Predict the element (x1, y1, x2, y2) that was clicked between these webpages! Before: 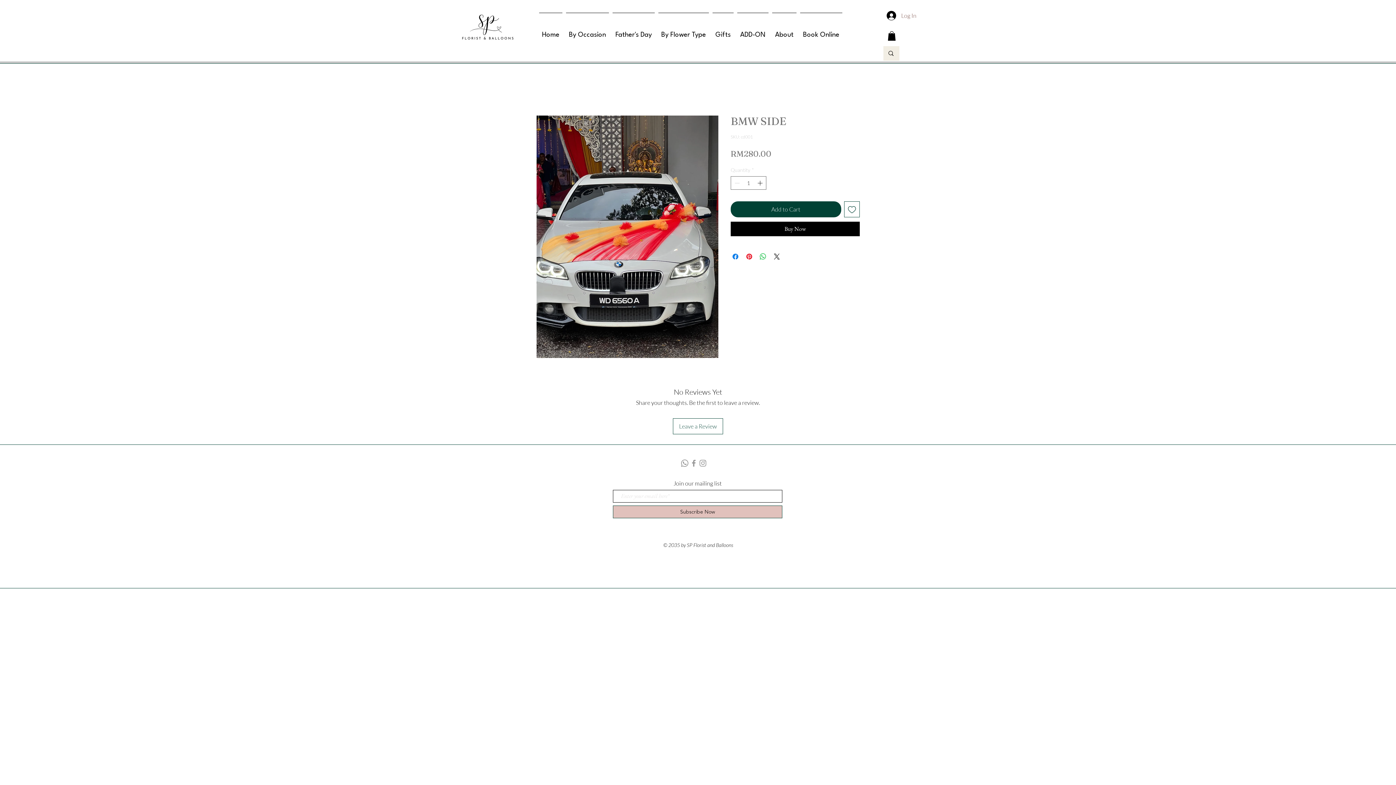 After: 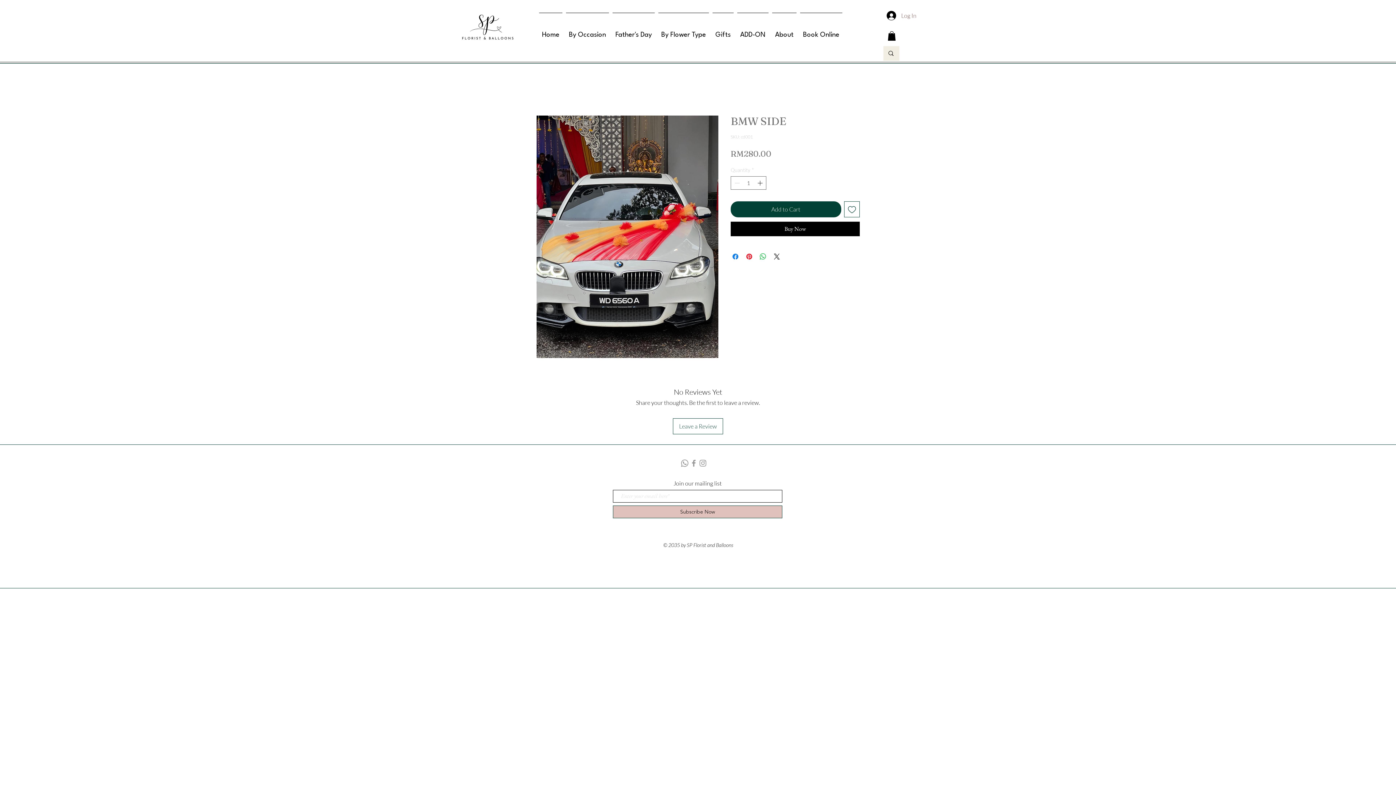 Action: label: Grey Instagram Icon bbox: (698, 458, 707, 467)